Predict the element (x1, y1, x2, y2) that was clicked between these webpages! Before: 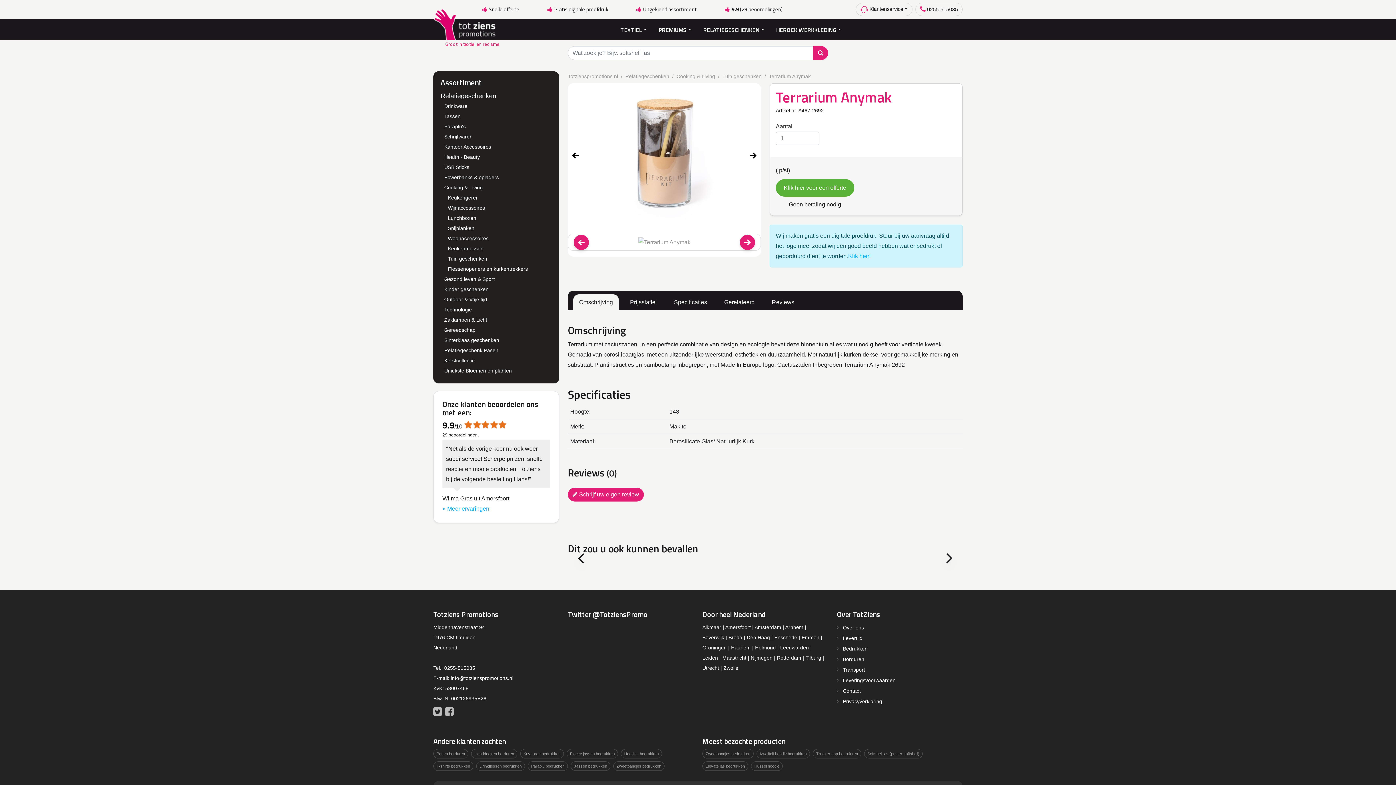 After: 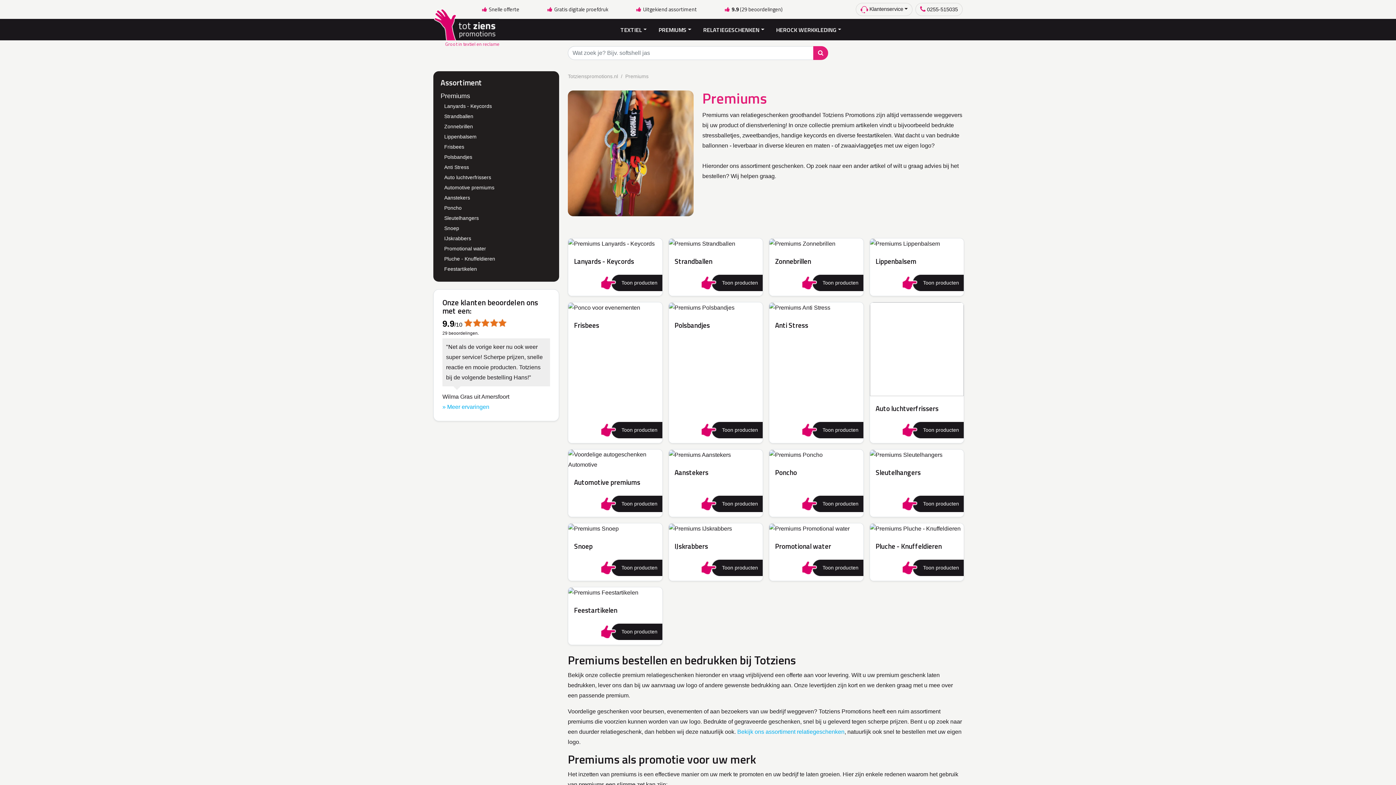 Action: bbox: (652, 19, 697, 40) label: PREMIUMS